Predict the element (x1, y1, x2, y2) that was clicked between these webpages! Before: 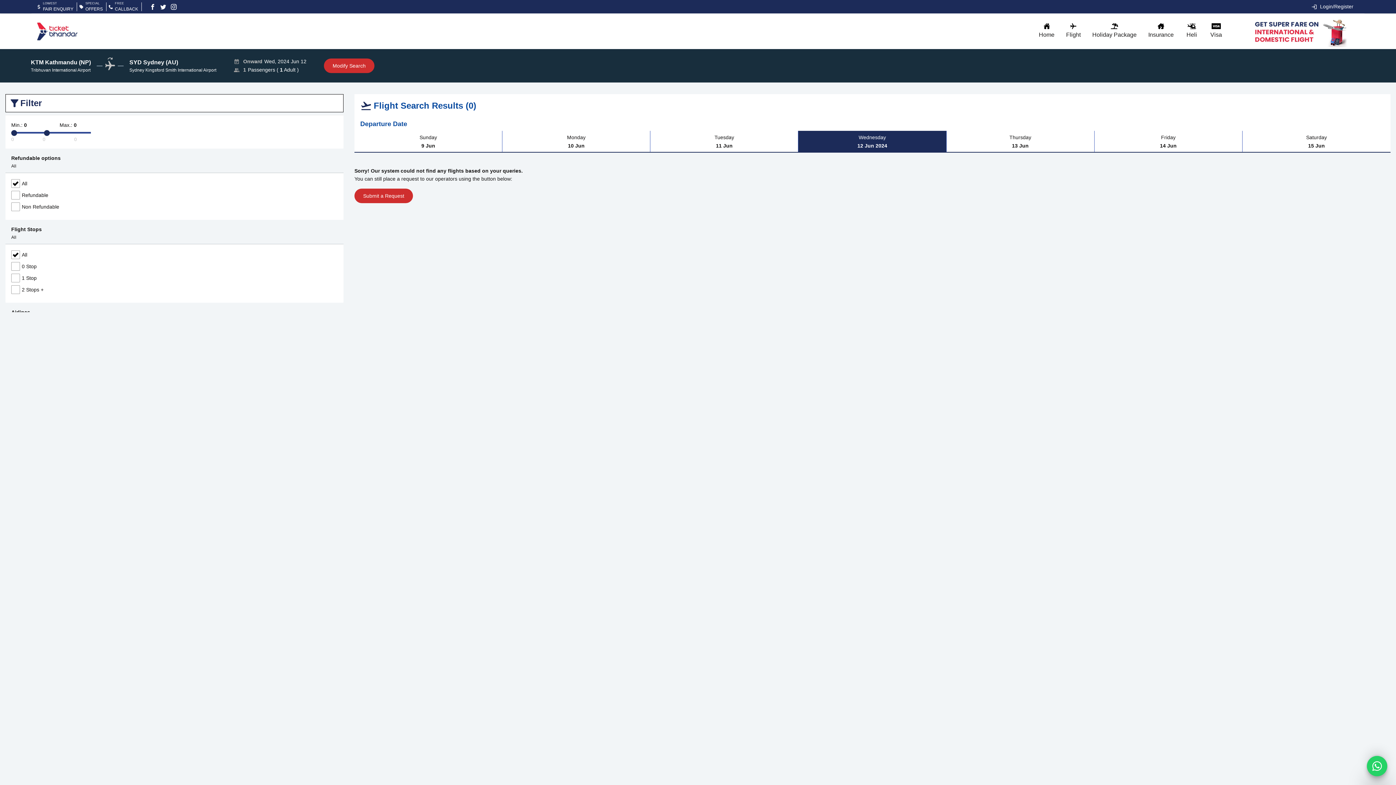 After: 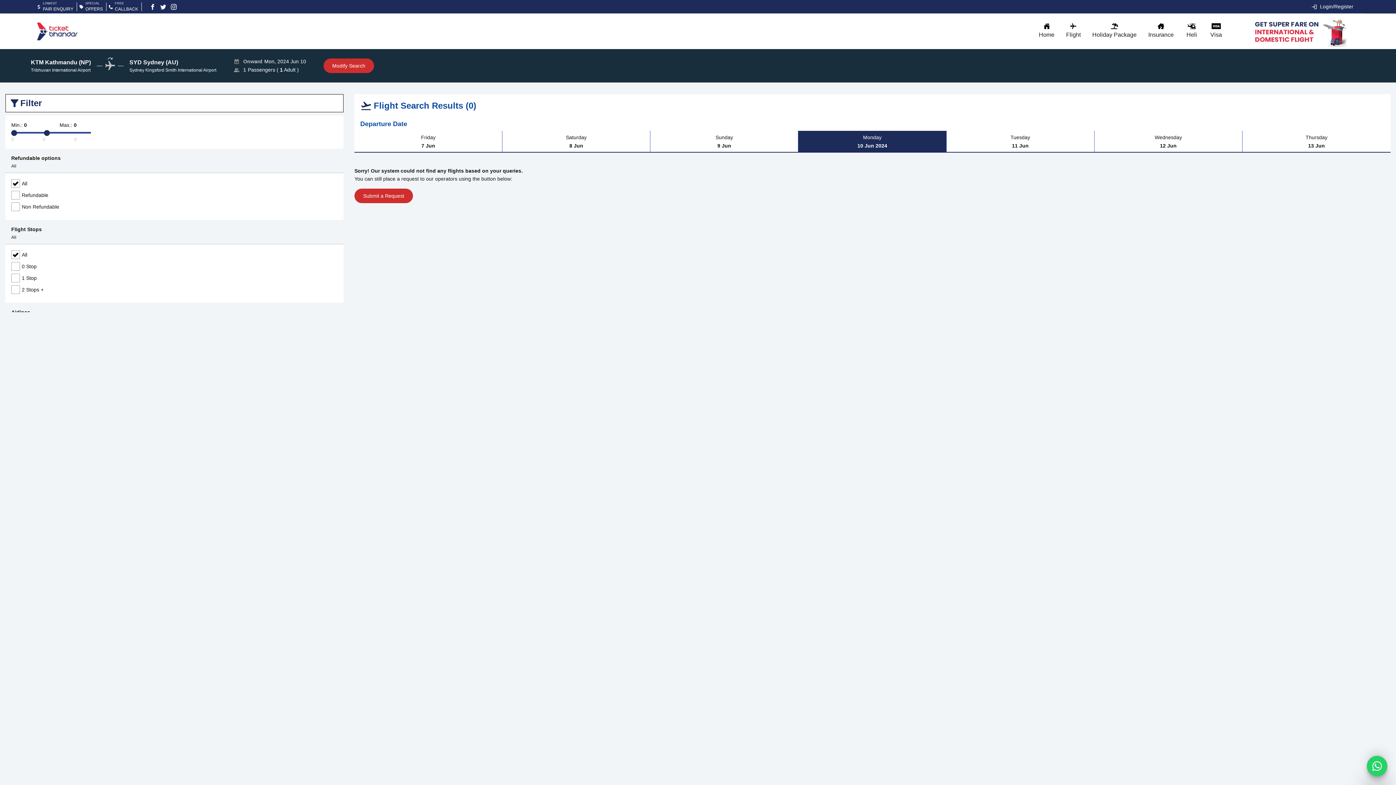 Action: bbox: (502, 130, 650, 152)